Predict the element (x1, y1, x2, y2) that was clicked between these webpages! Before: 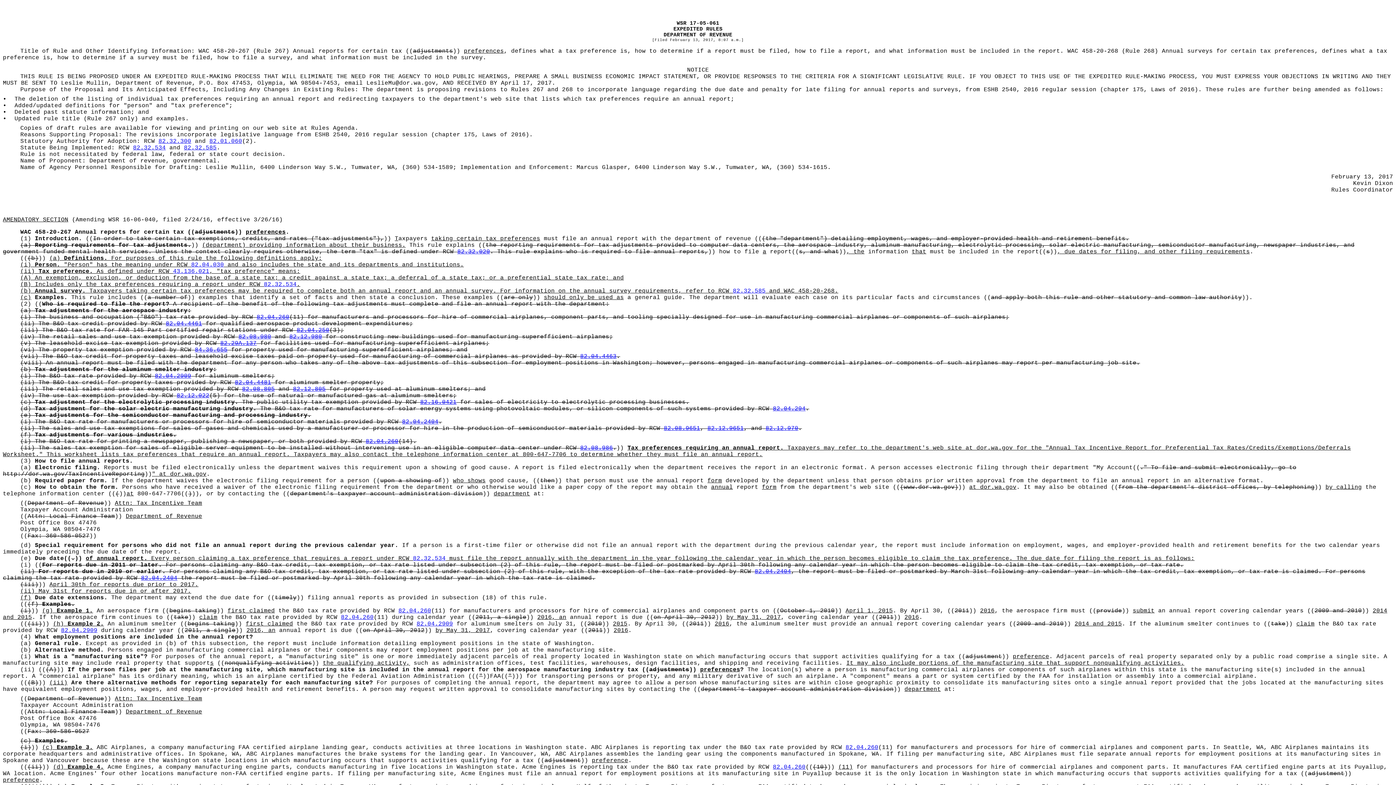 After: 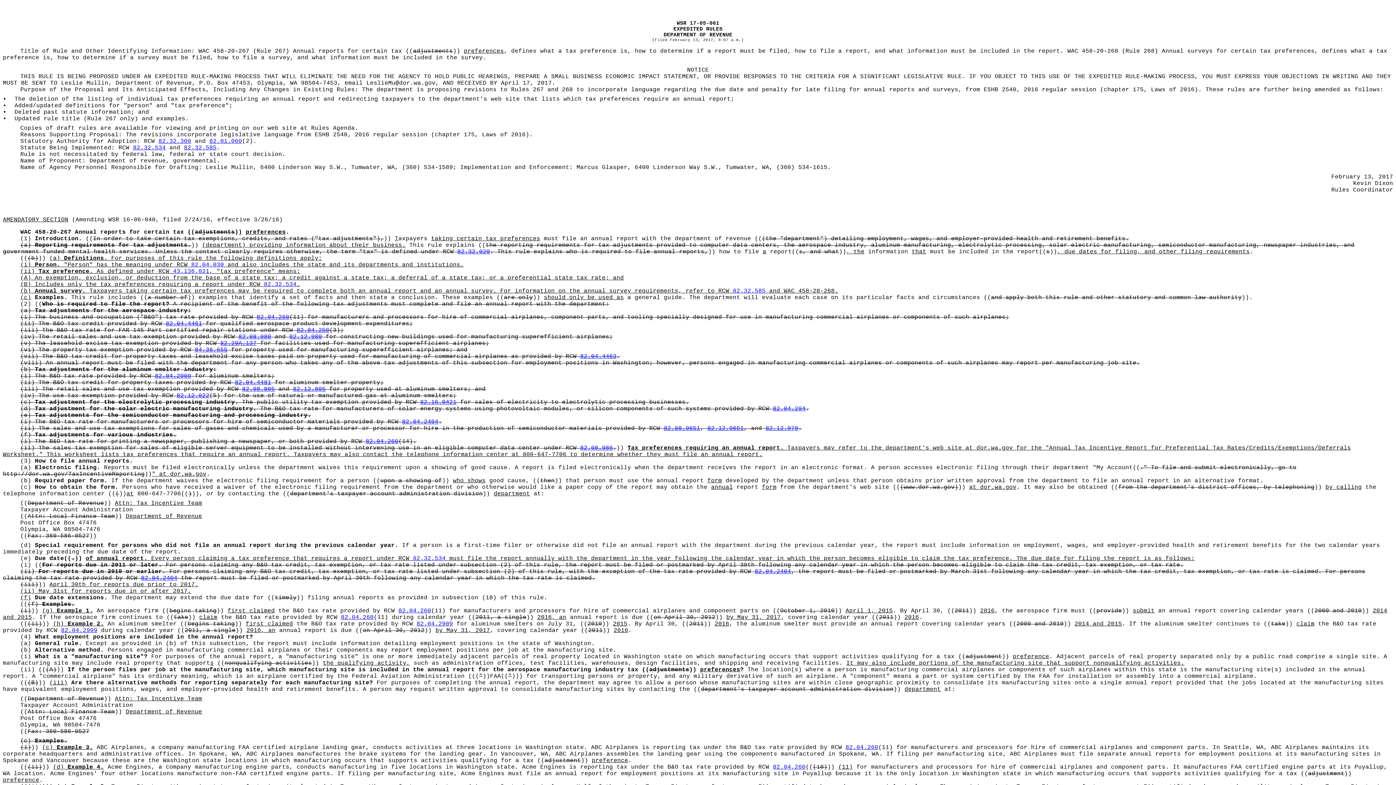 Action: label: 82.12.805 bbox: (293, 386, 325, 392)